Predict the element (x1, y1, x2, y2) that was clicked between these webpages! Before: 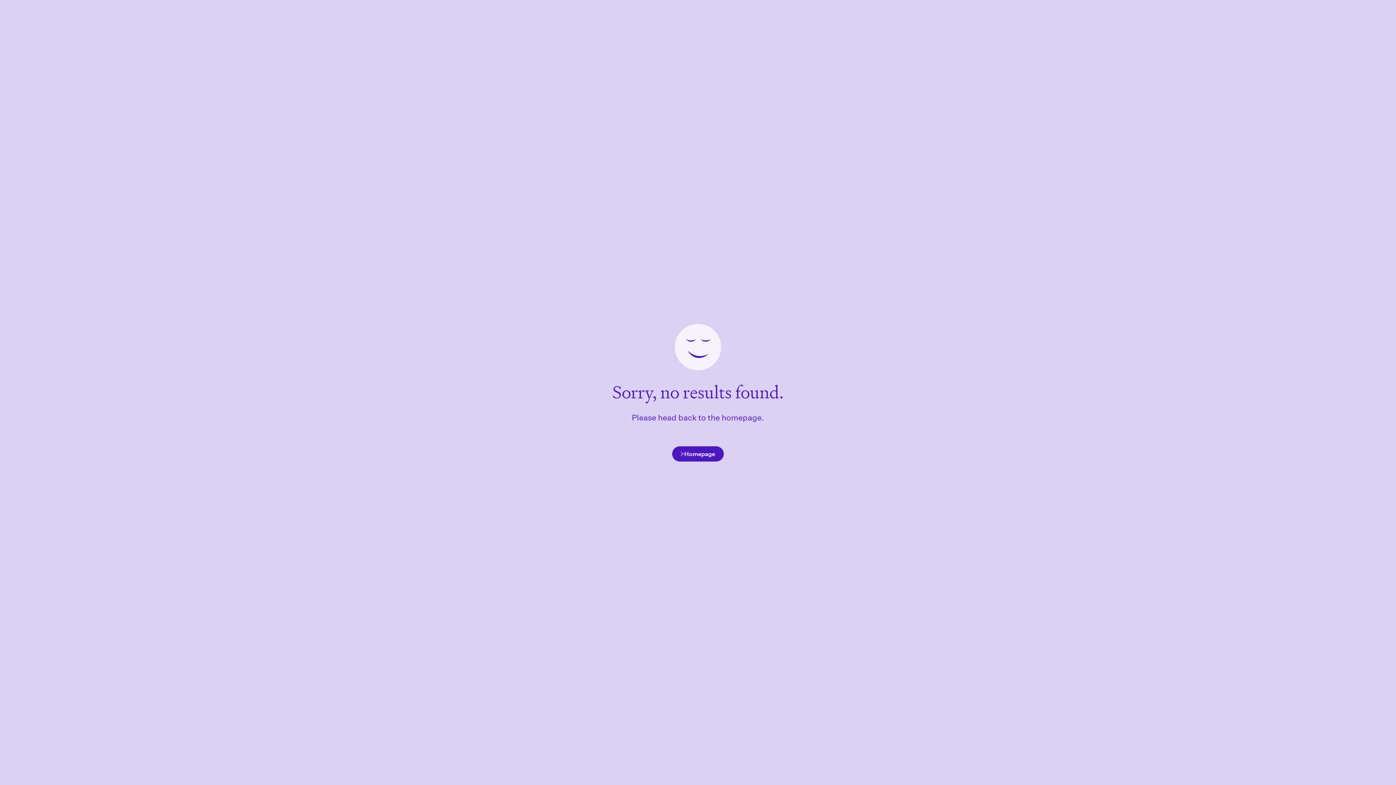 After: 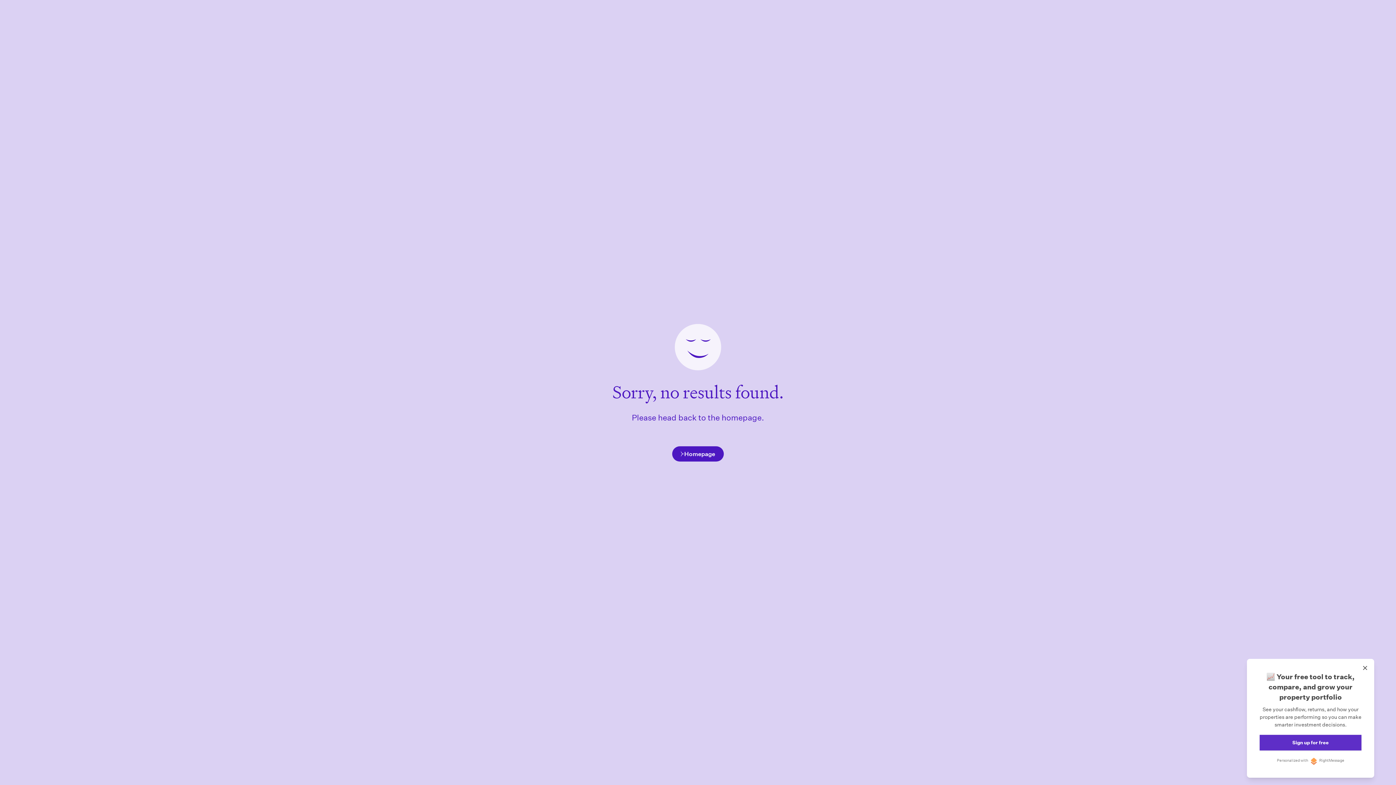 Action: bbox: (672, 446, 724, 461) label: Homepage